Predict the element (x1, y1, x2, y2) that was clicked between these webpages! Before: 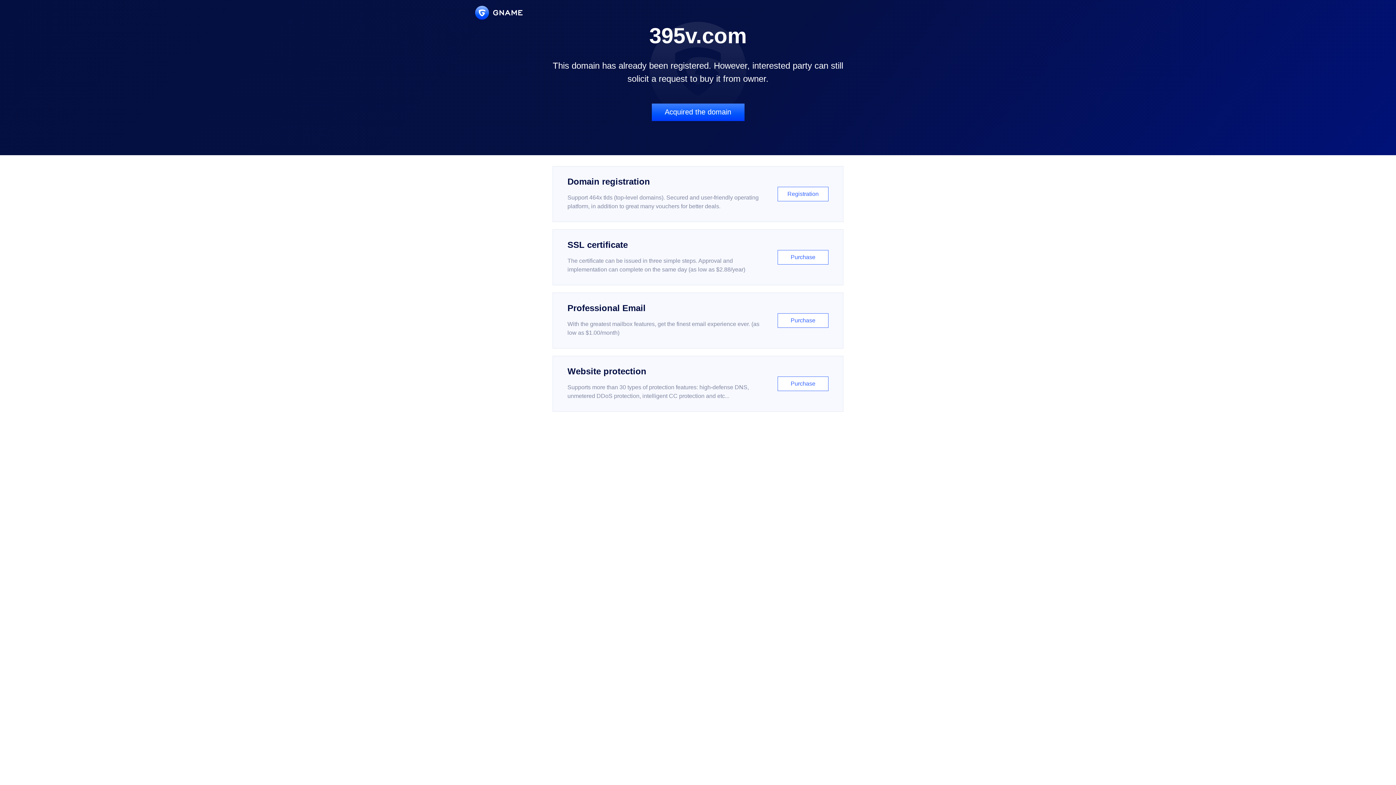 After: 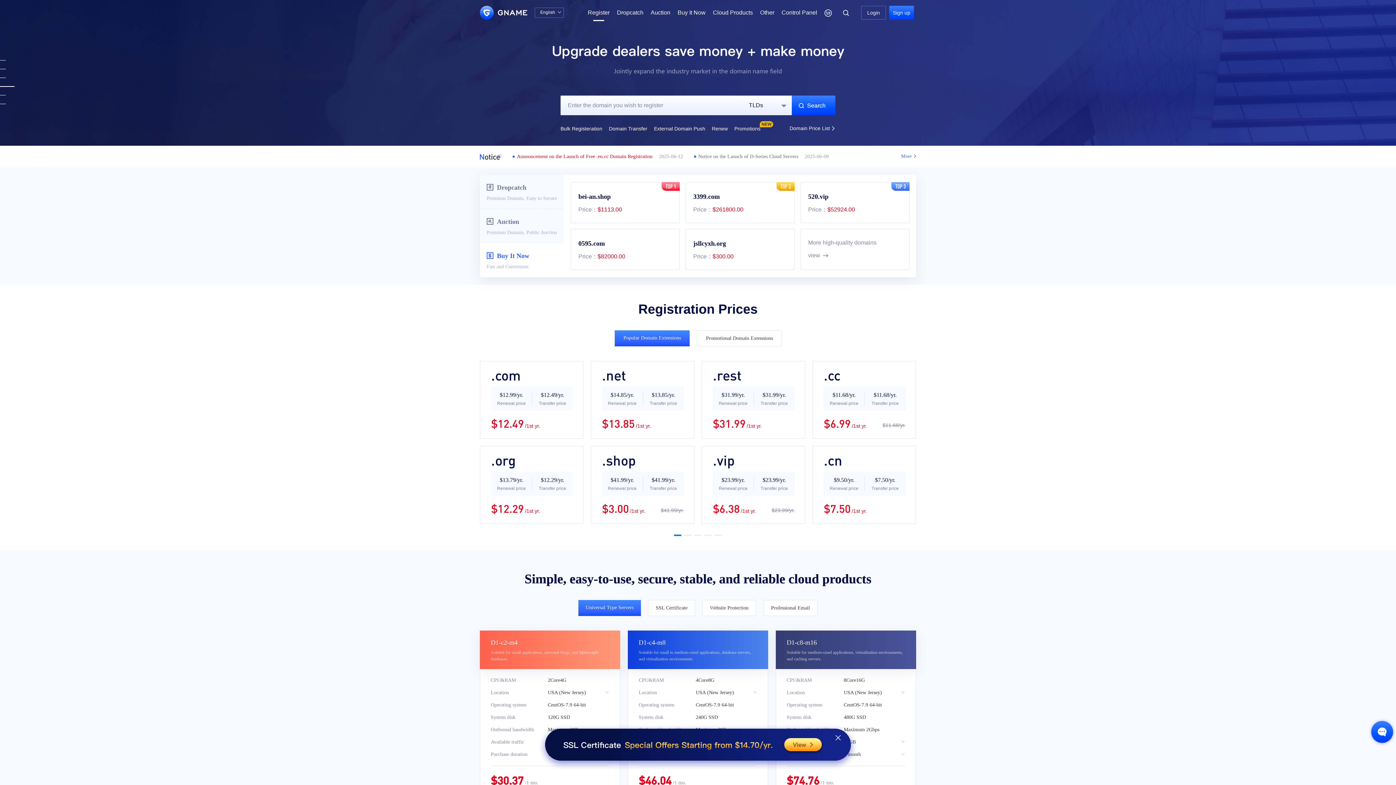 Action: bbox: (552, 166, 843, 222) label: Domain registration

Support 464x tlds (top-level domains). Secured and user-friendly operating platform, in addition to great many vouchers for better deals.

Registration